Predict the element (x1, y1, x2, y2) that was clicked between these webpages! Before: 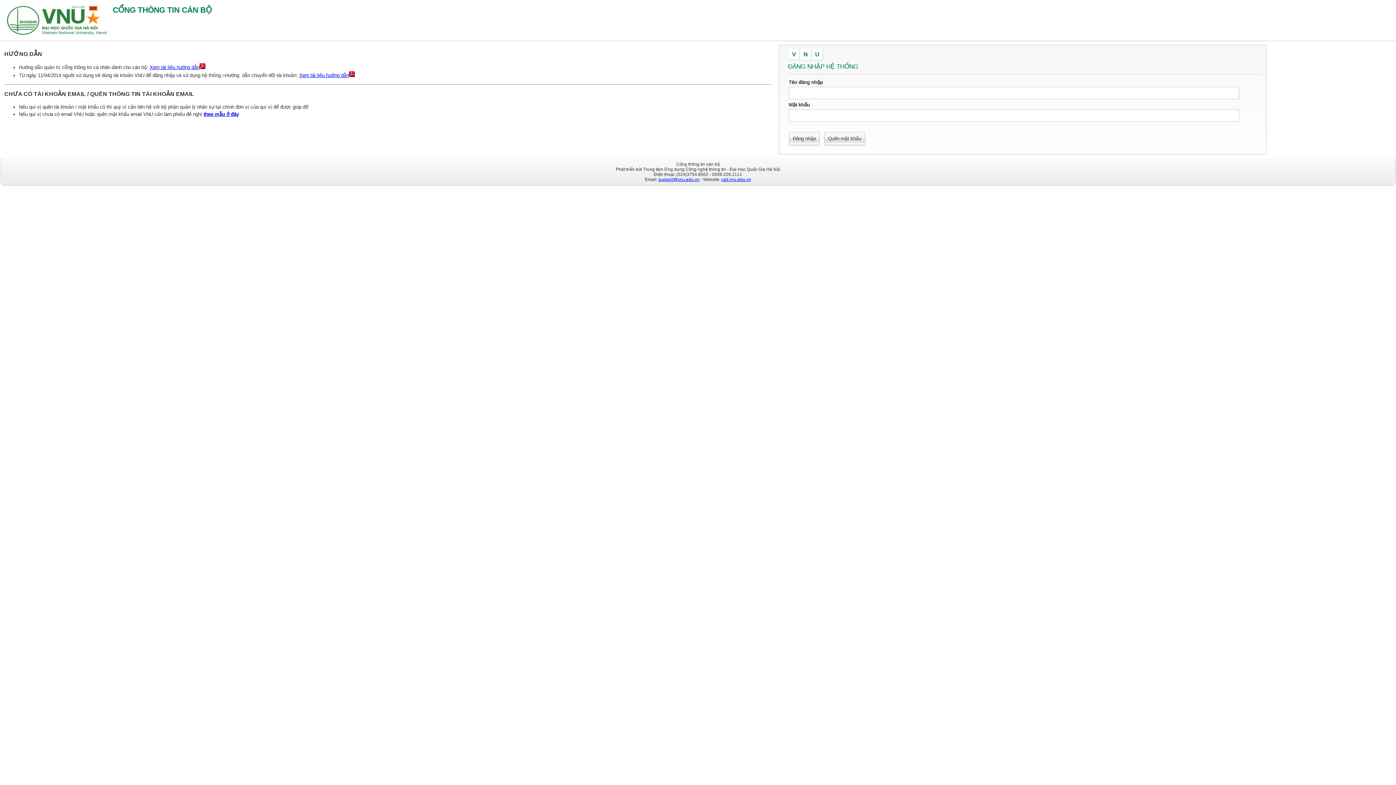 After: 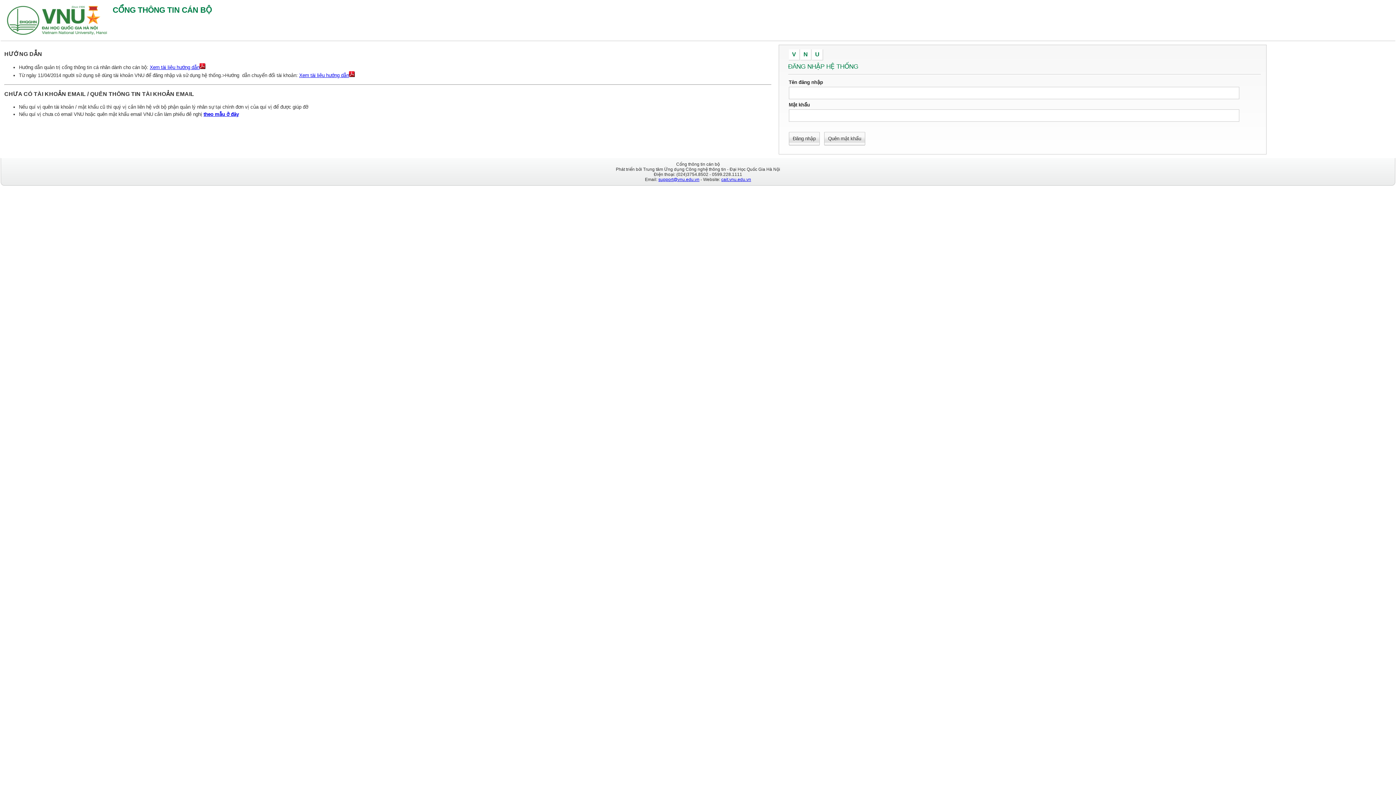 Action: bbox: (149, 64, 199, 70) label: Xem tài liệu hướng dẫn